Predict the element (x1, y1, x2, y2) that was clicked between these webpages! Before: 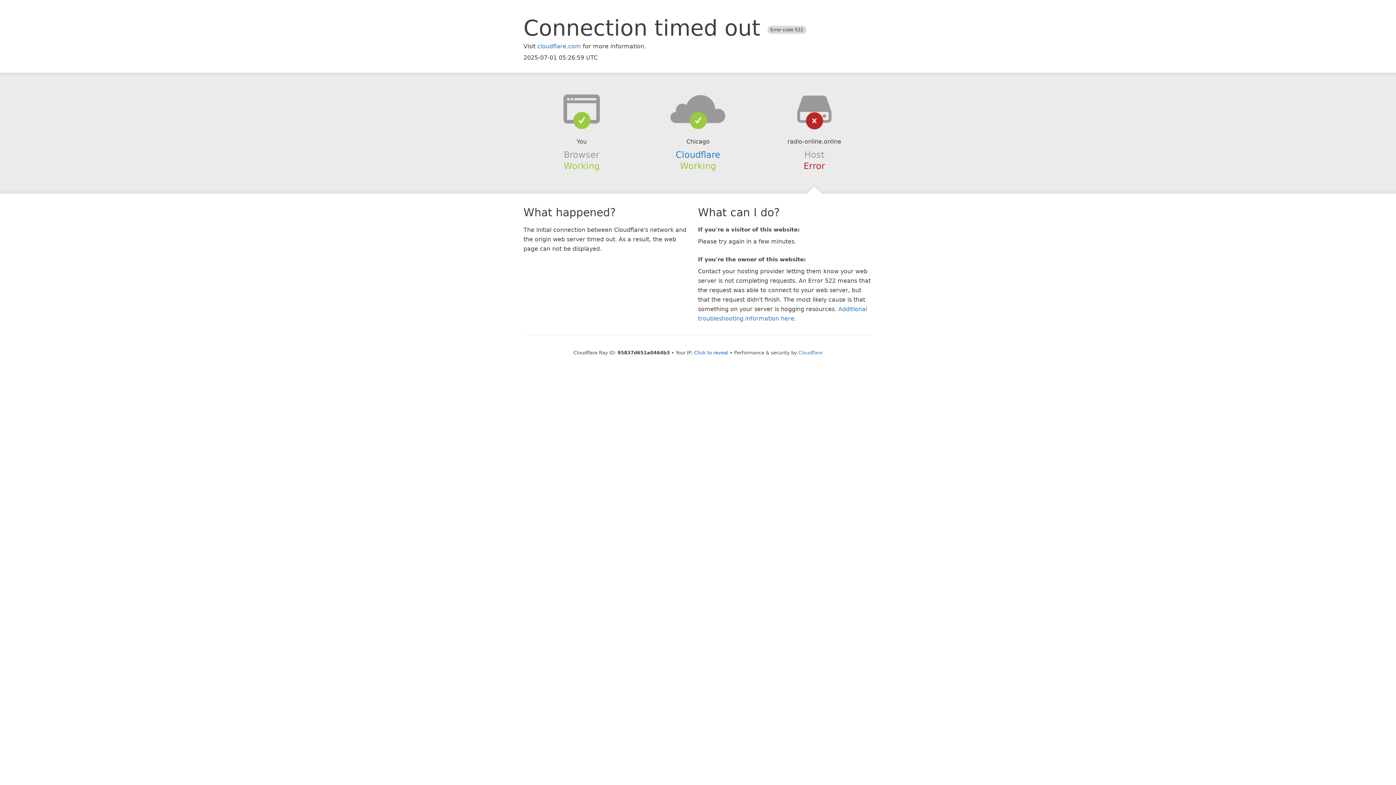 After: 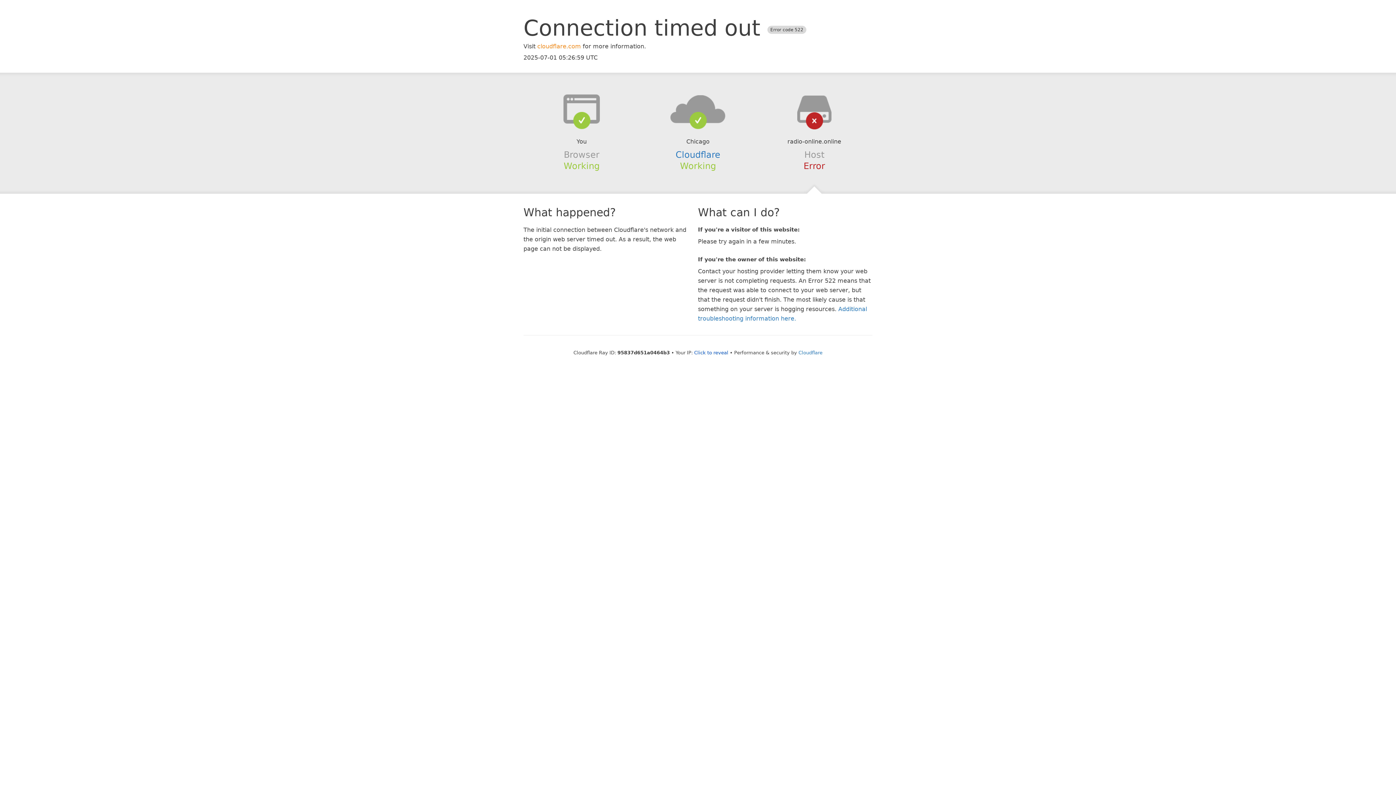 Action: bbox: (537, 42, 581, 49) label: cloudflare.com